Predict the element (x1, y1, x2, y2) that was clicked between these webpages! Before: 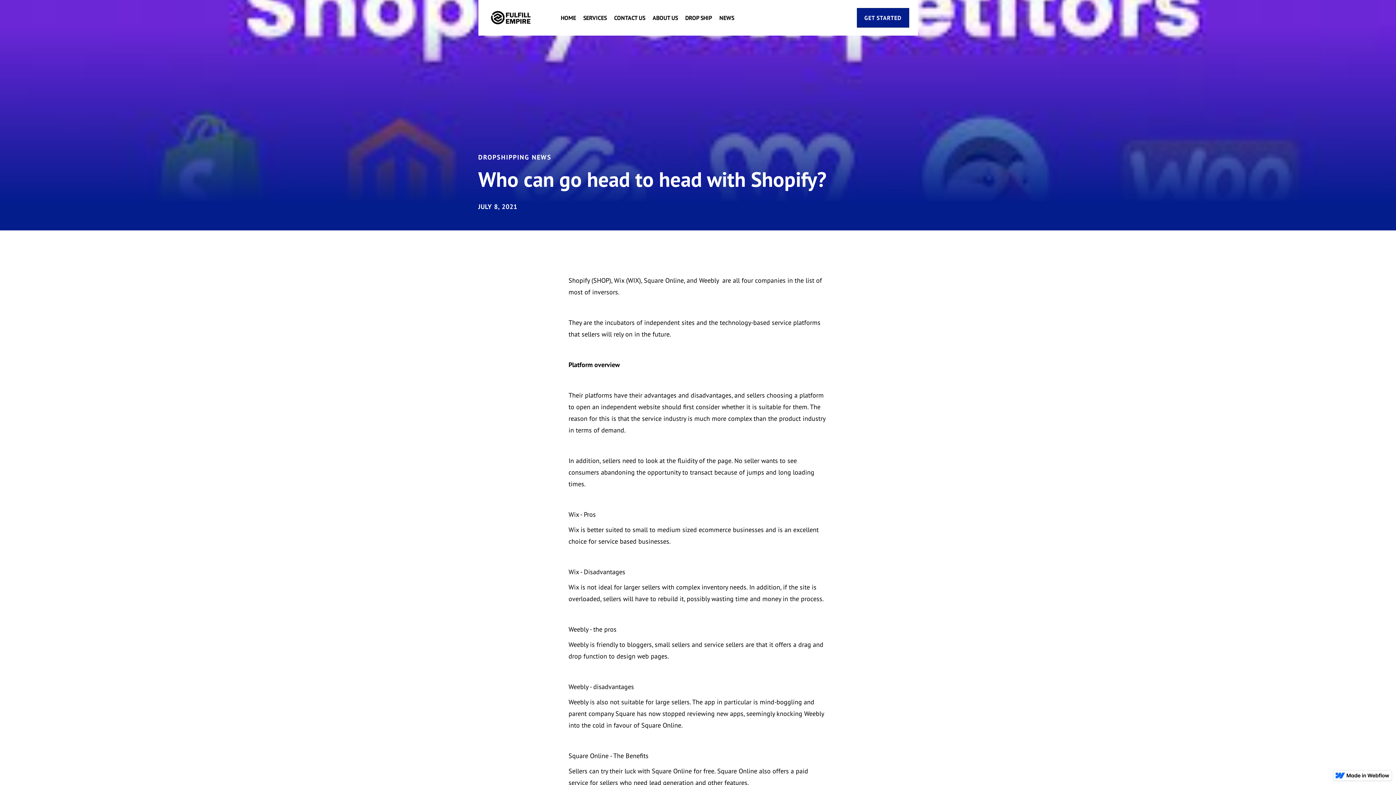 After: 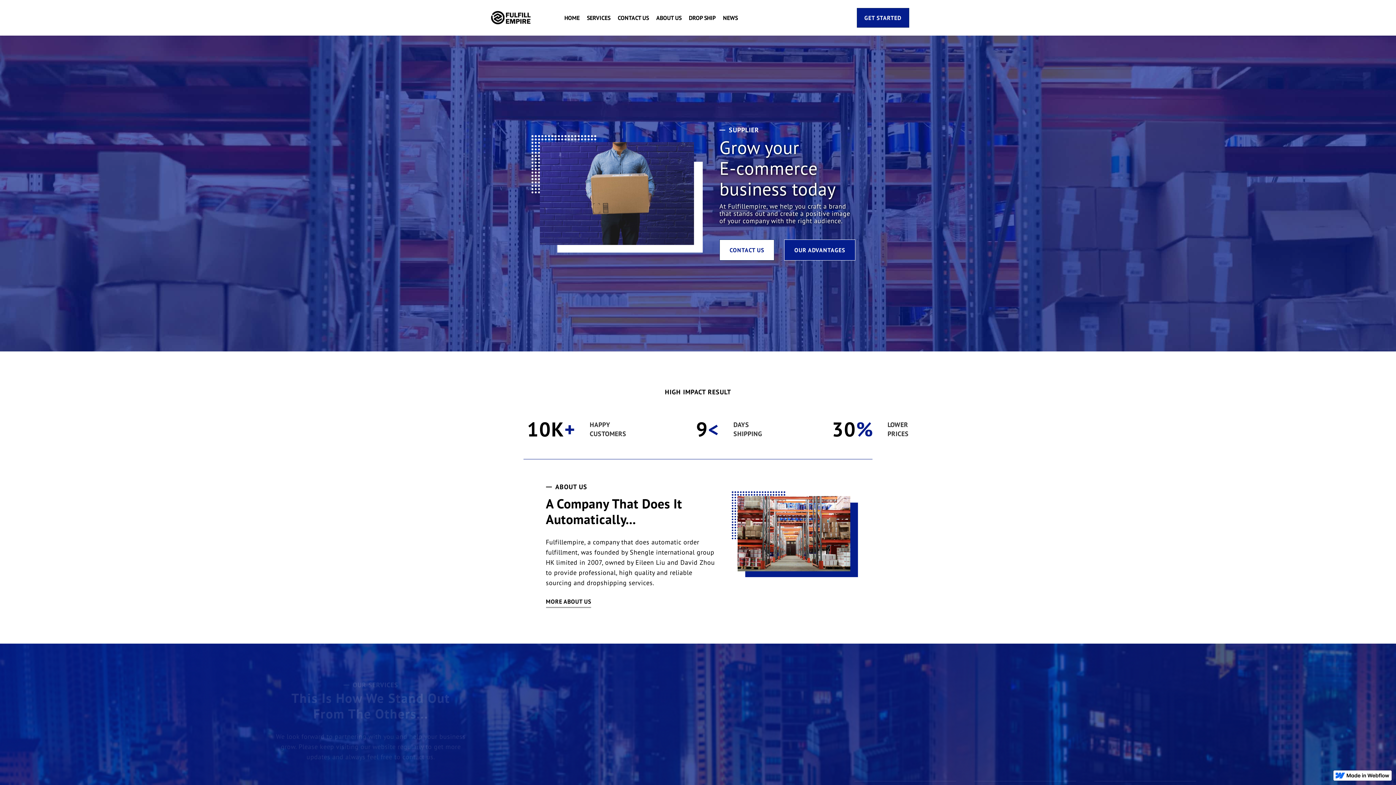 Action: bbox: (487, 9, 553, 25)